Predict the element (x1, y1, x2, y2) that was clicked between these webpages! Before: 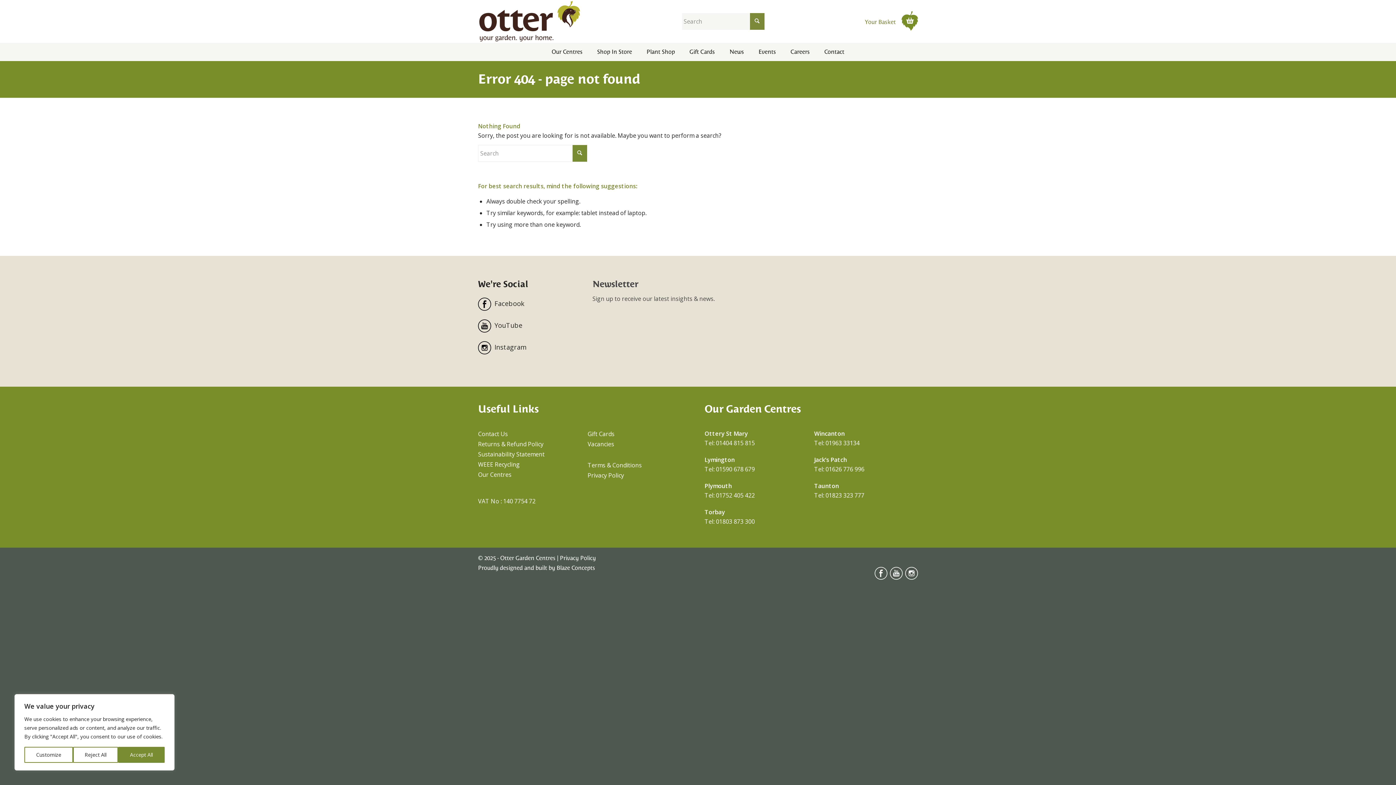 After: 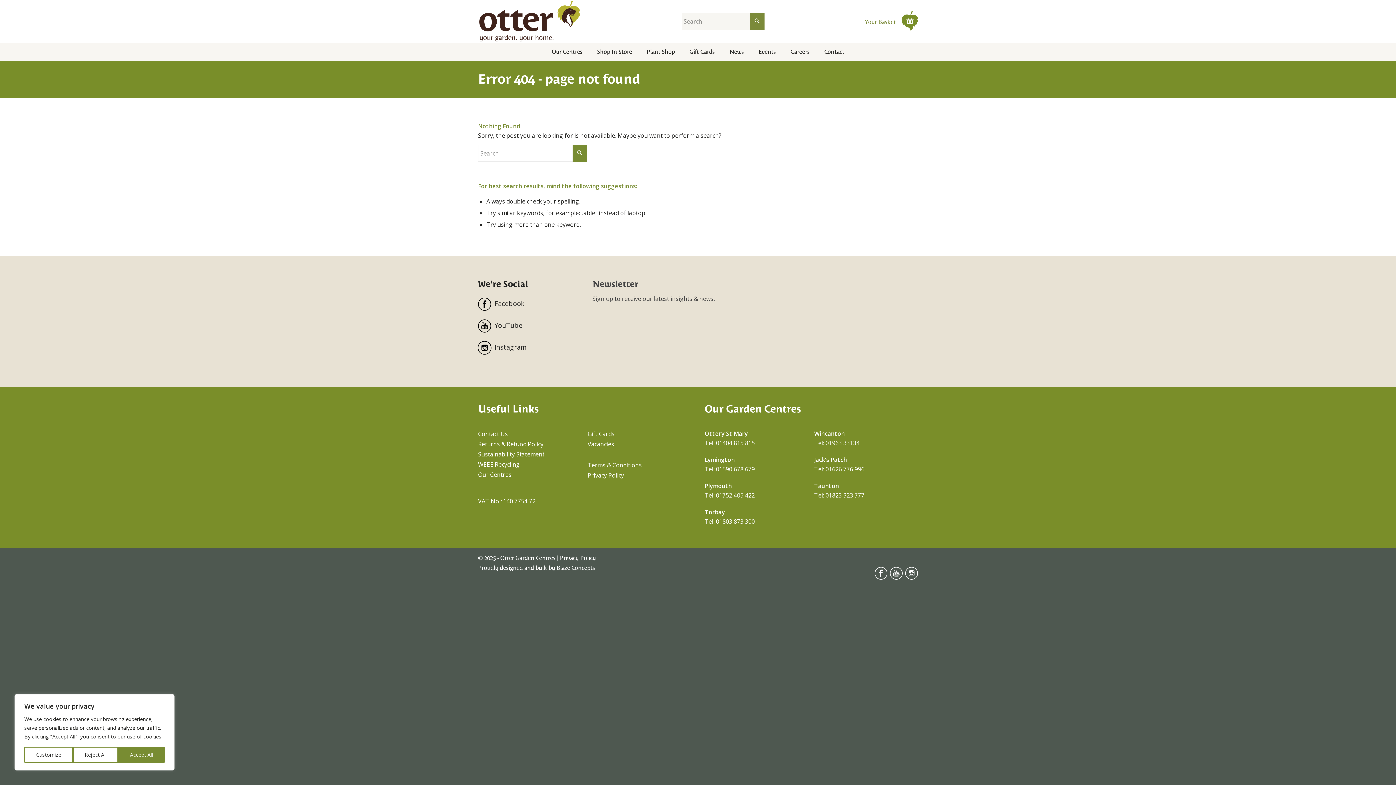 Action: bbox: (478, 342, 526, 351) label: Instagram